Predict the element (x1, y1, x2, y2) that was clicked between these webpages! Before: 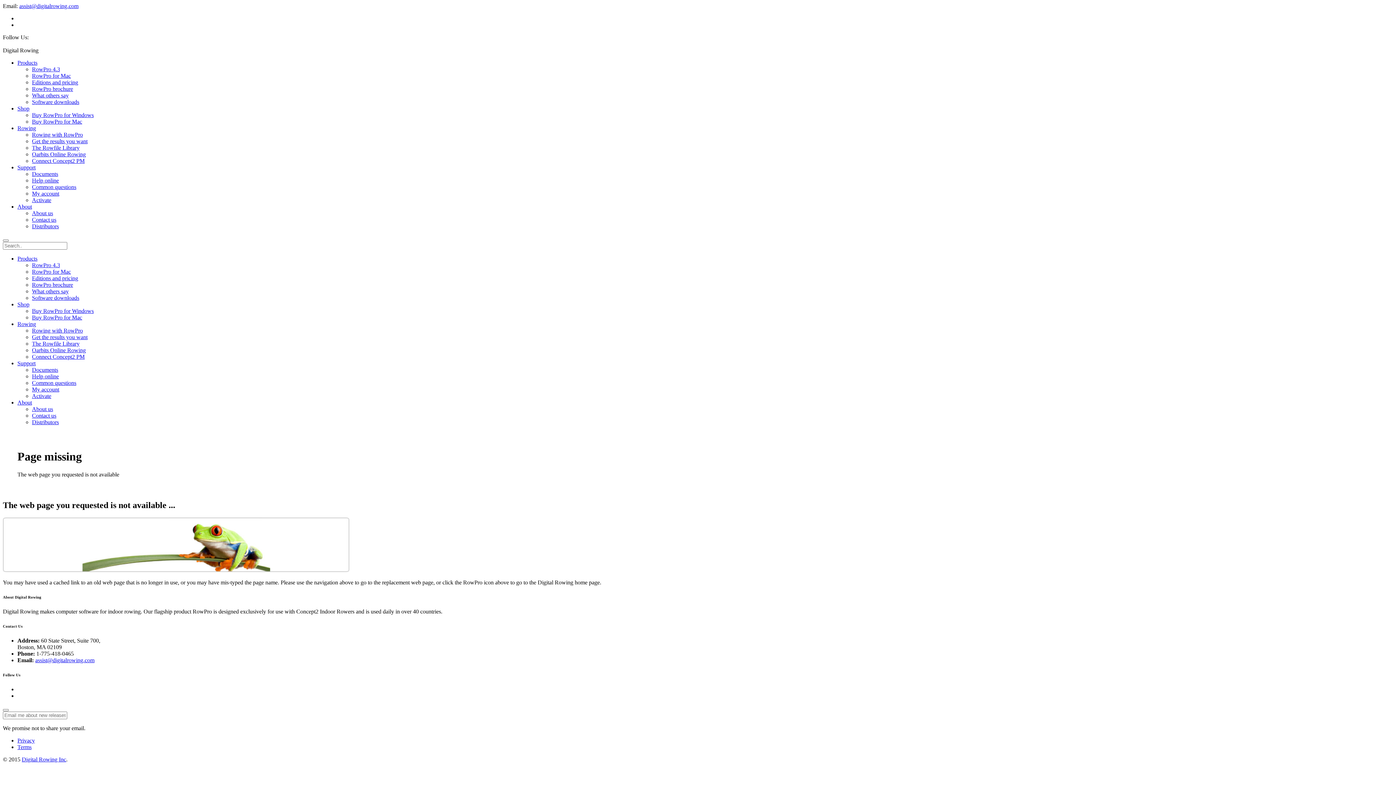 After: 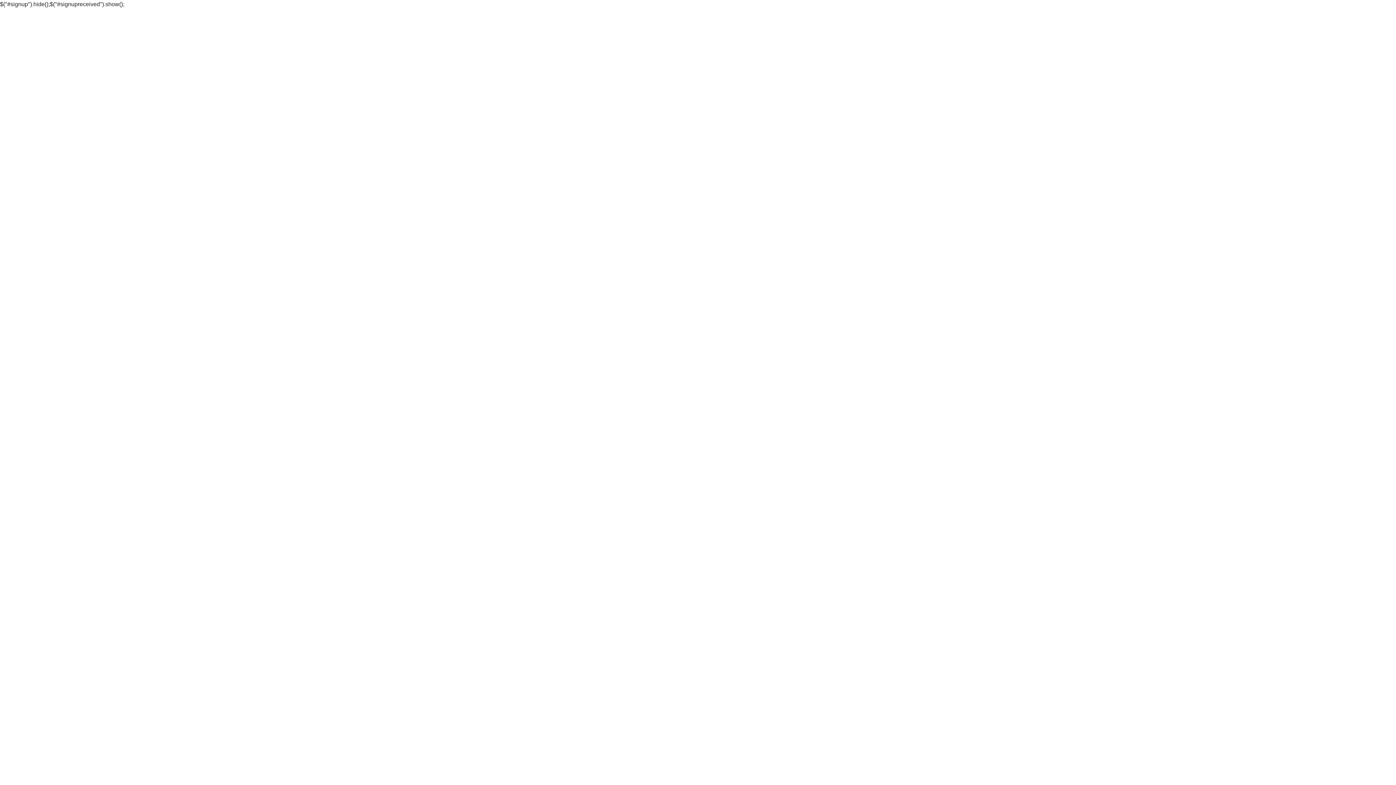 Action: bbox: (2, 709, 8, 711)